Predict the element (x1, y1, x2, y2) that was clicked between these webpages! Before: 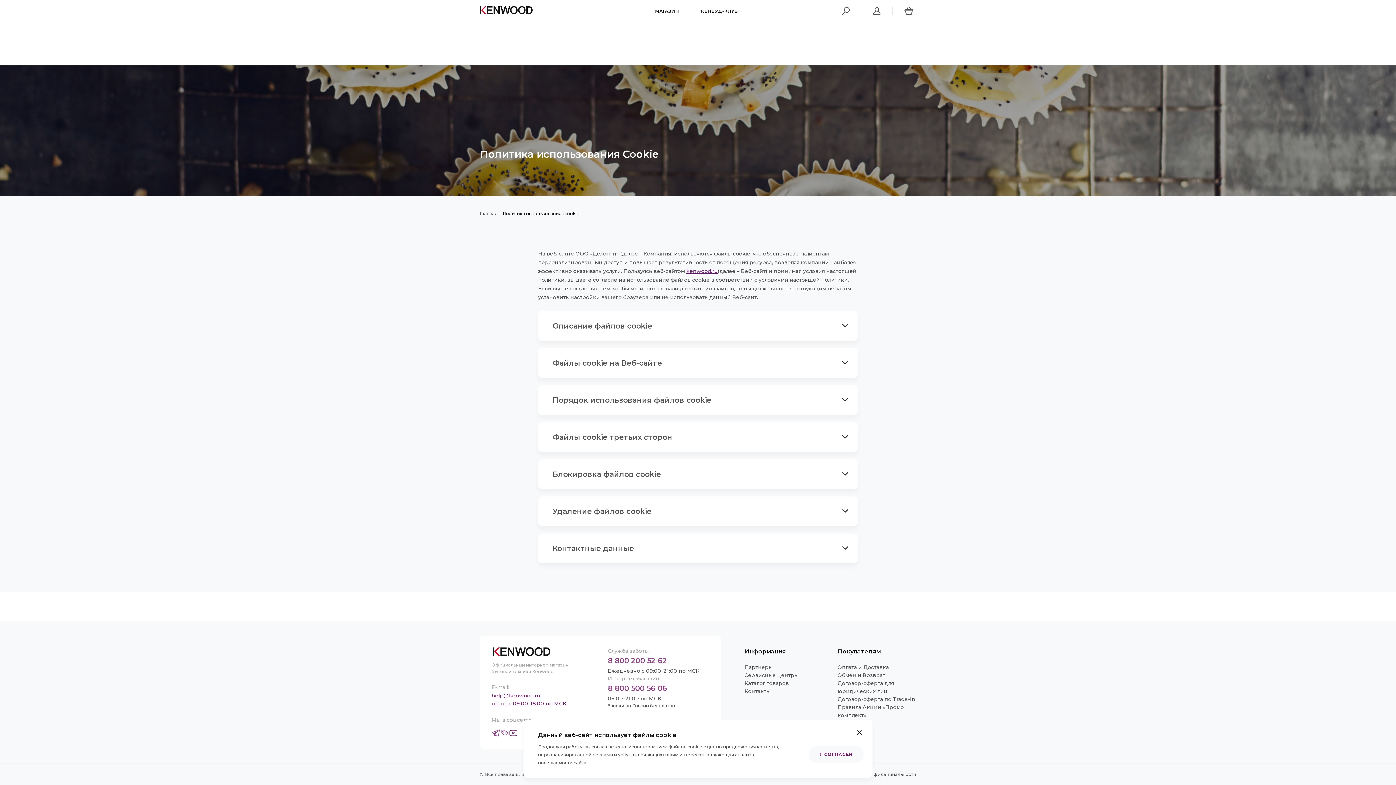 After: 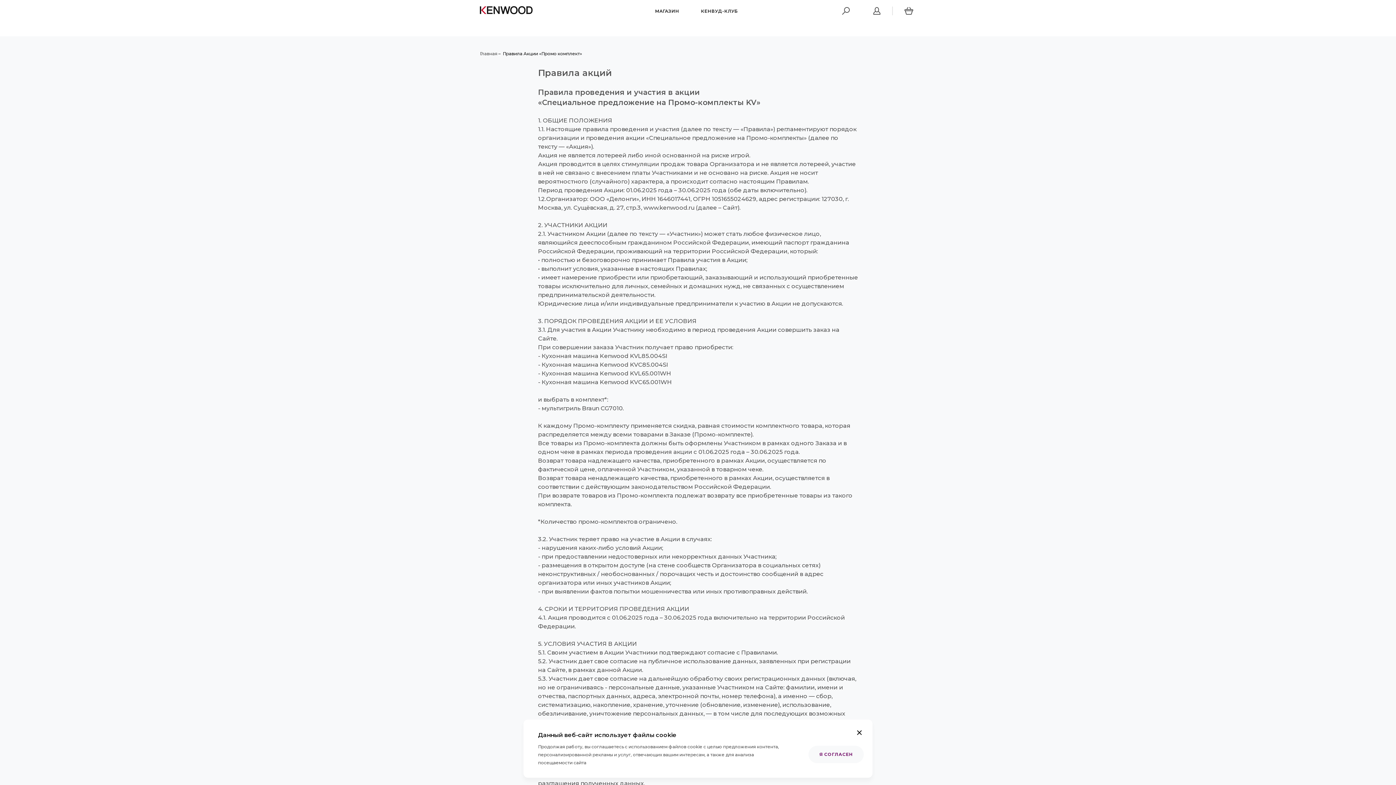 Action: bbox: (837, 703, 916, 719) label: Правила Акции «Промо комплект»